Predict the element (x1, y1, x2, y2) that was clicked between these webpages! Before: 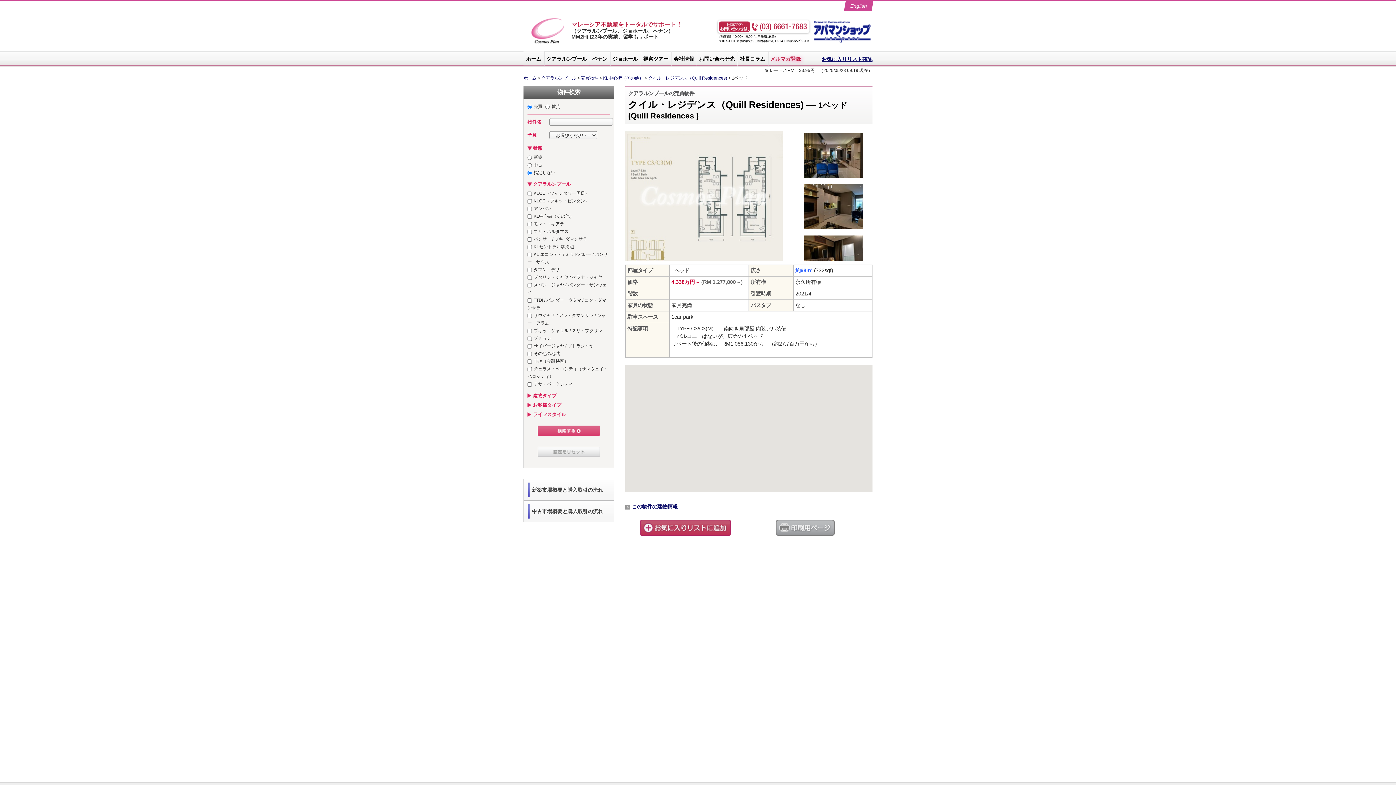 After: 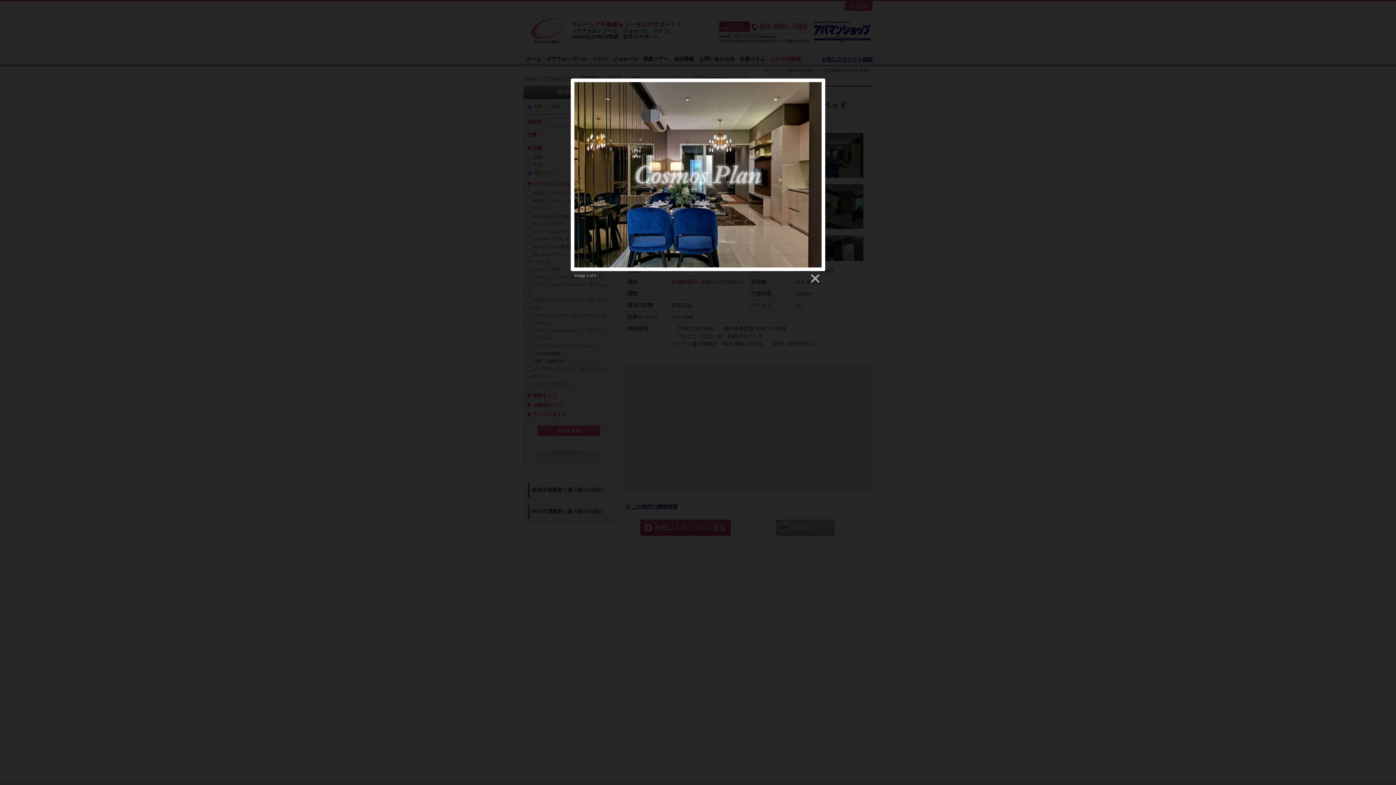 Action: bbox: (804, 173, 863, 178)